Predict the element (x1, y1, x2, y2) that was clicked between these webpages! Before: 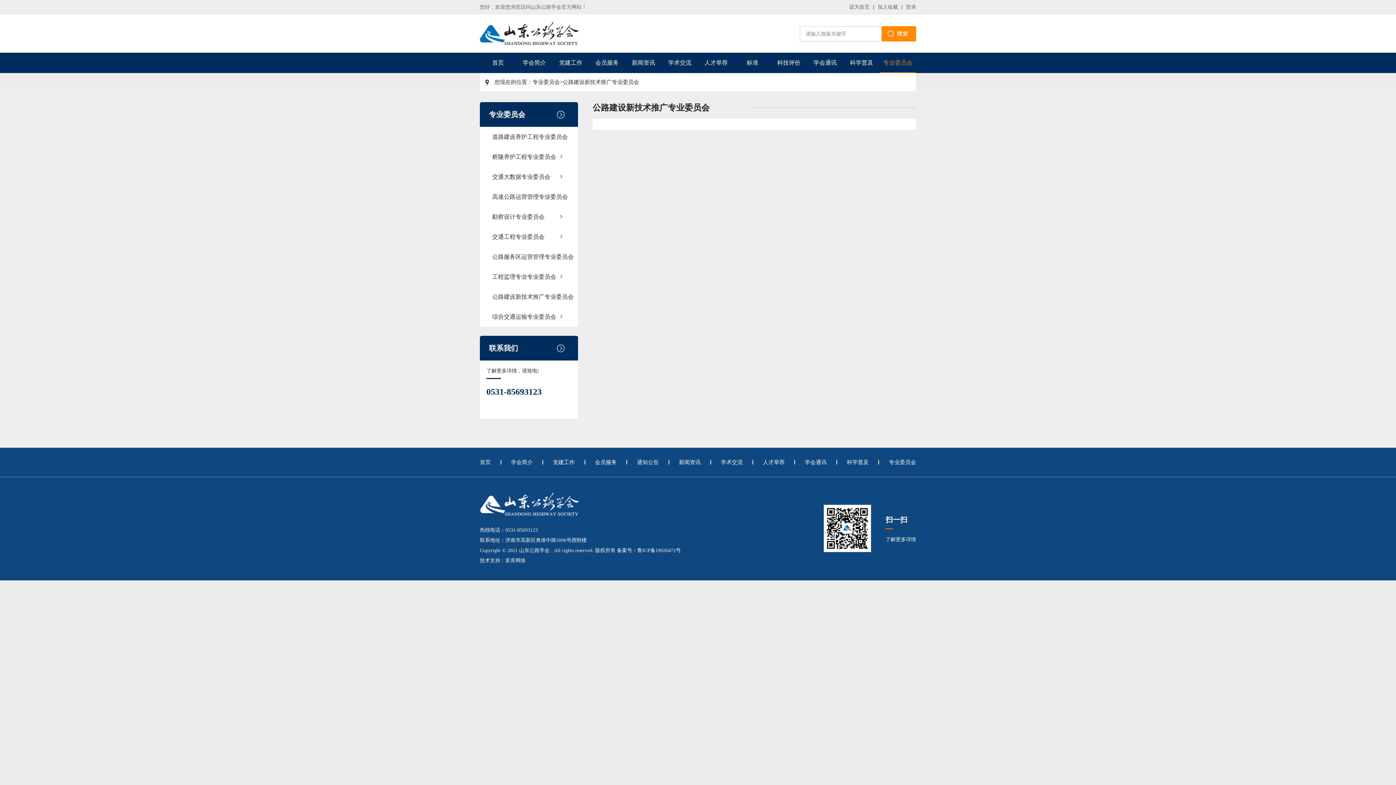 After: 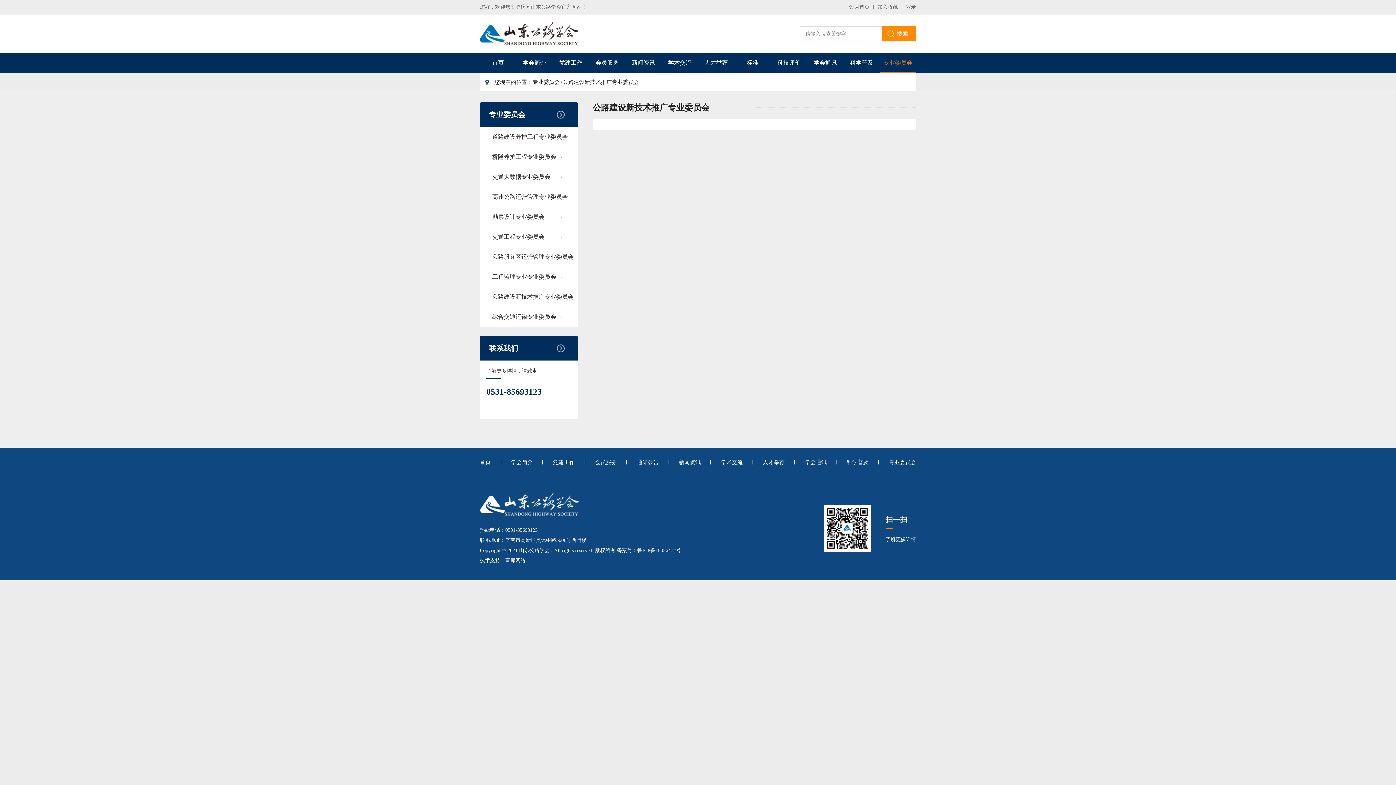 Action: label: 公路建设新技术推广专业委员会 bbox: (562, 79, 639, 84)